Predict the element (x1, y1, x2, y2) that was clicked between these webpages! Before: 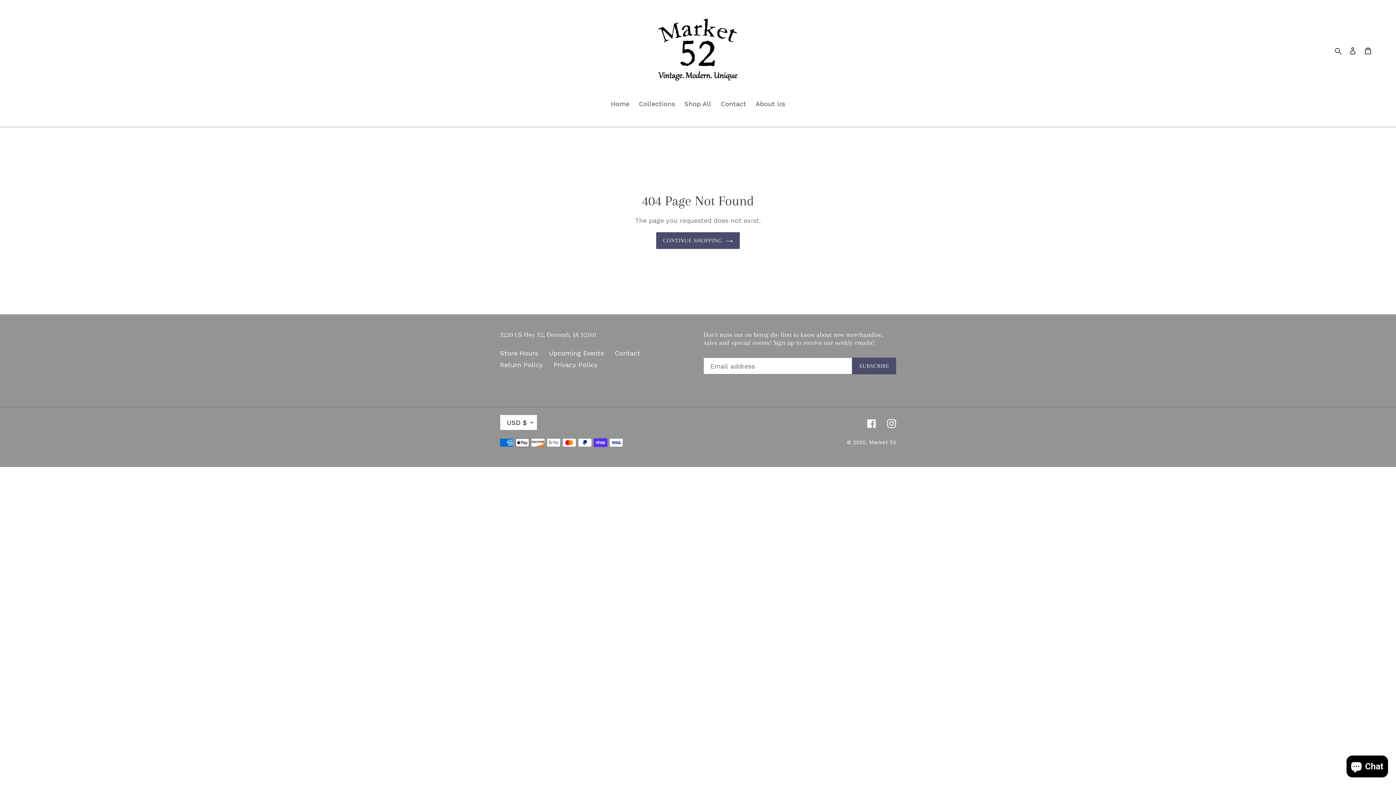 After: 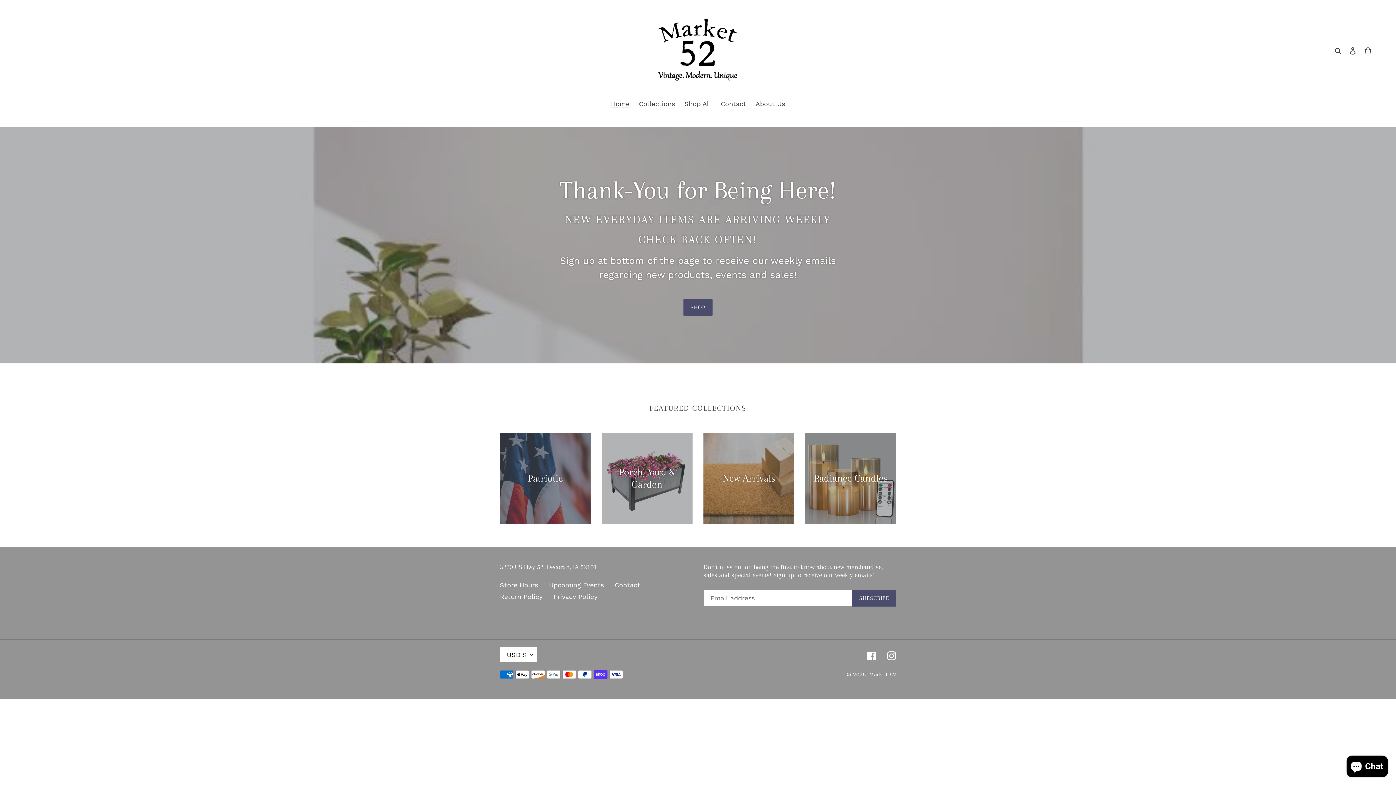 Action: bbox: (472, 10, 924, 89)